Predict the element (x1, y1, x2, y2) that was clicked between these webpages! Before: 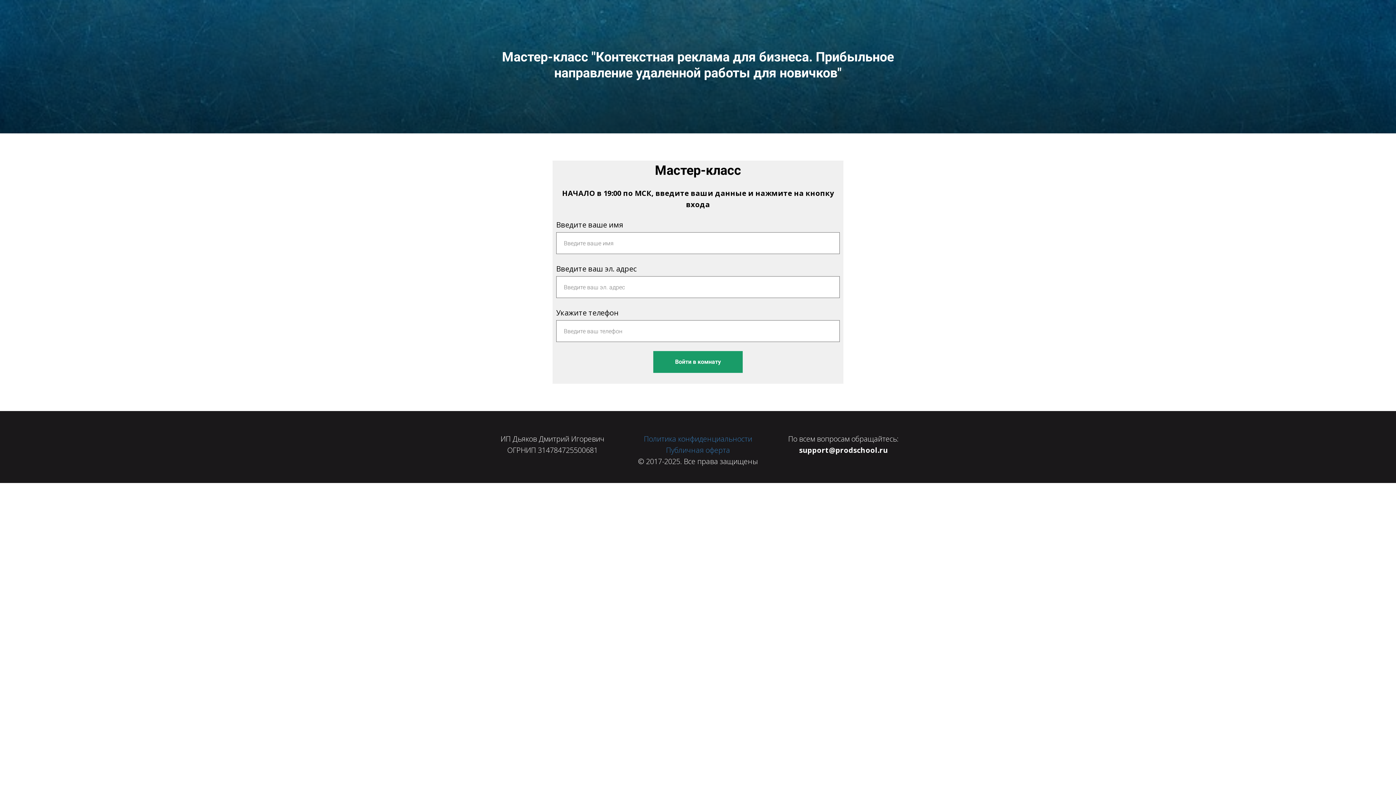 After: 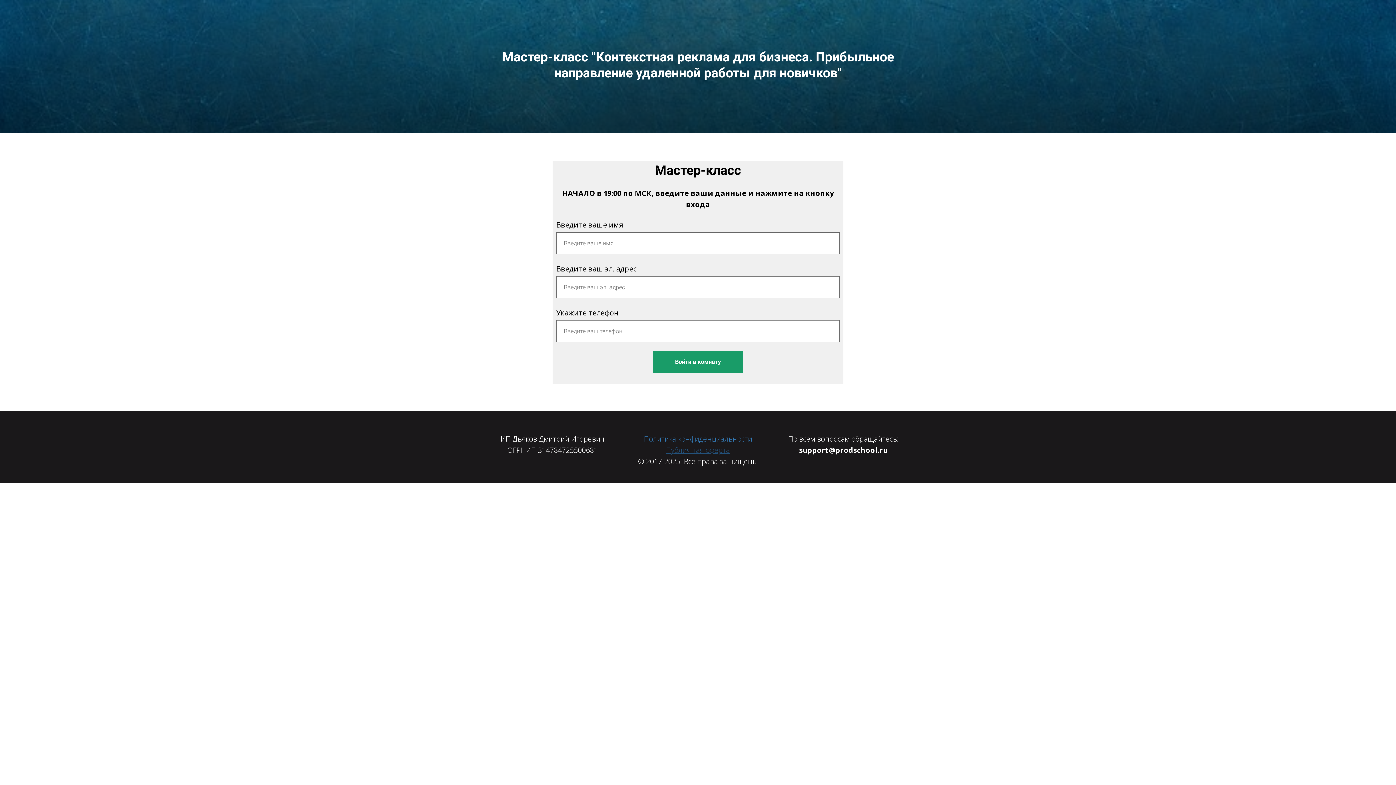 Action: bbox: (666, 445, 730, 455) label: Публичная оферта